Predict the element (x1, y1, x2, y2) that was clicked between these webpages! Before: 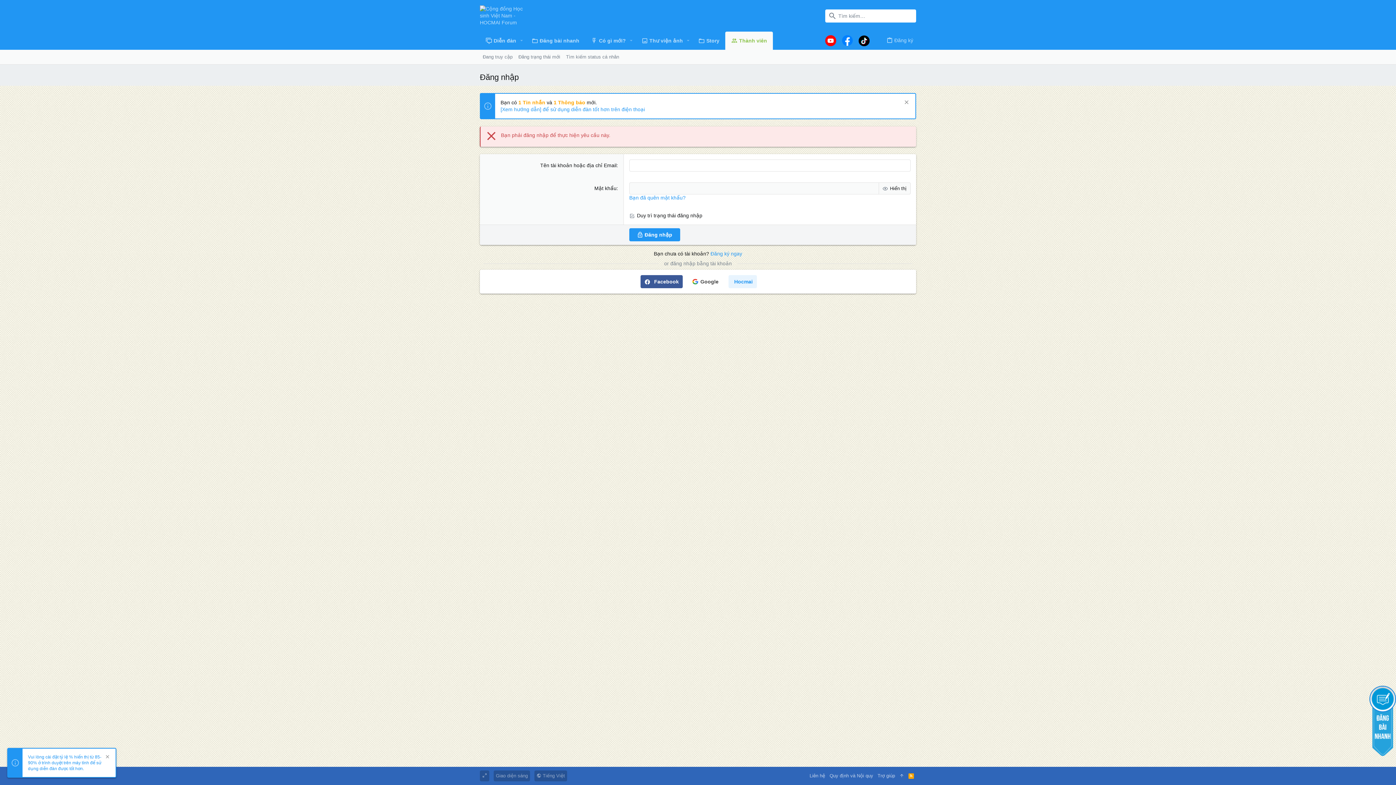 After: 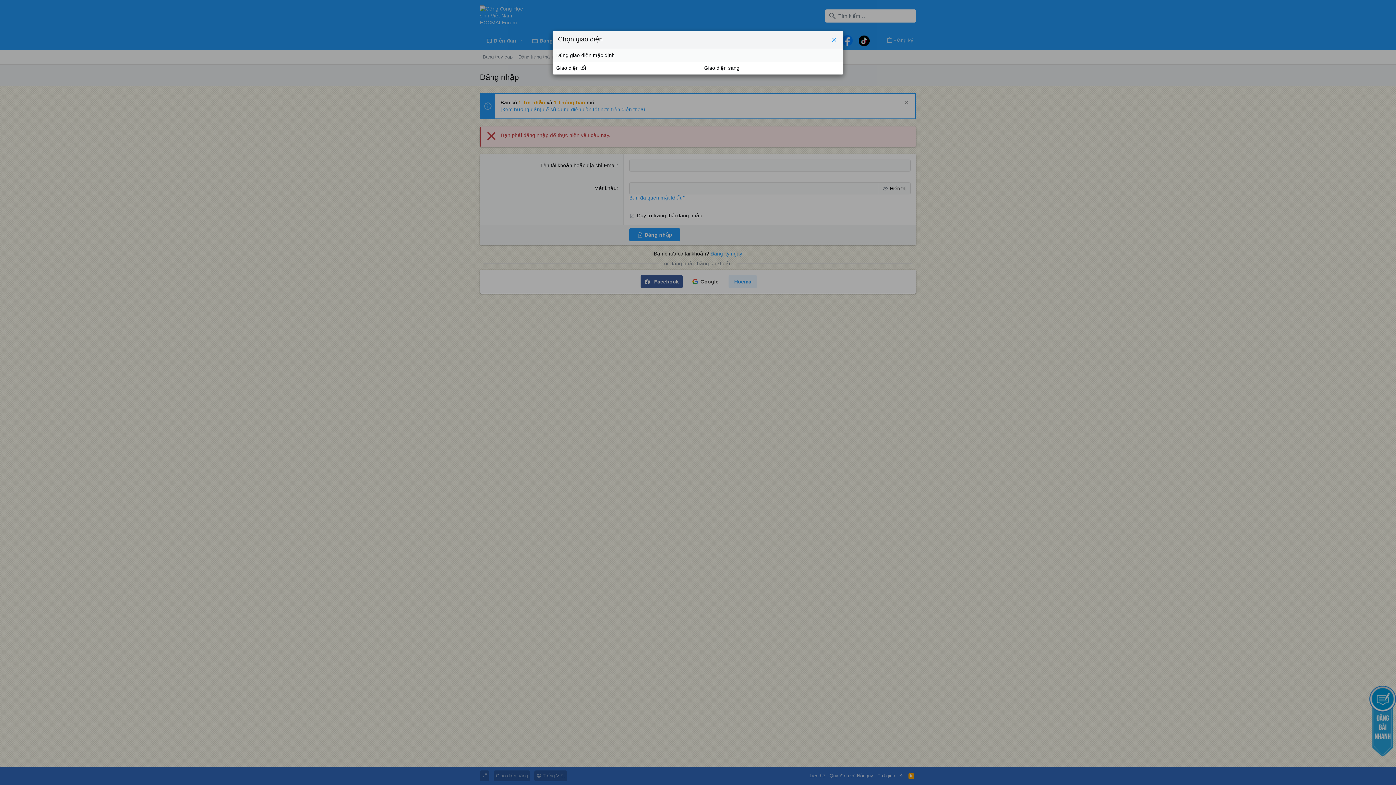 Action: label: Giao diện sáng bbox: (493, 770, 530, 781)